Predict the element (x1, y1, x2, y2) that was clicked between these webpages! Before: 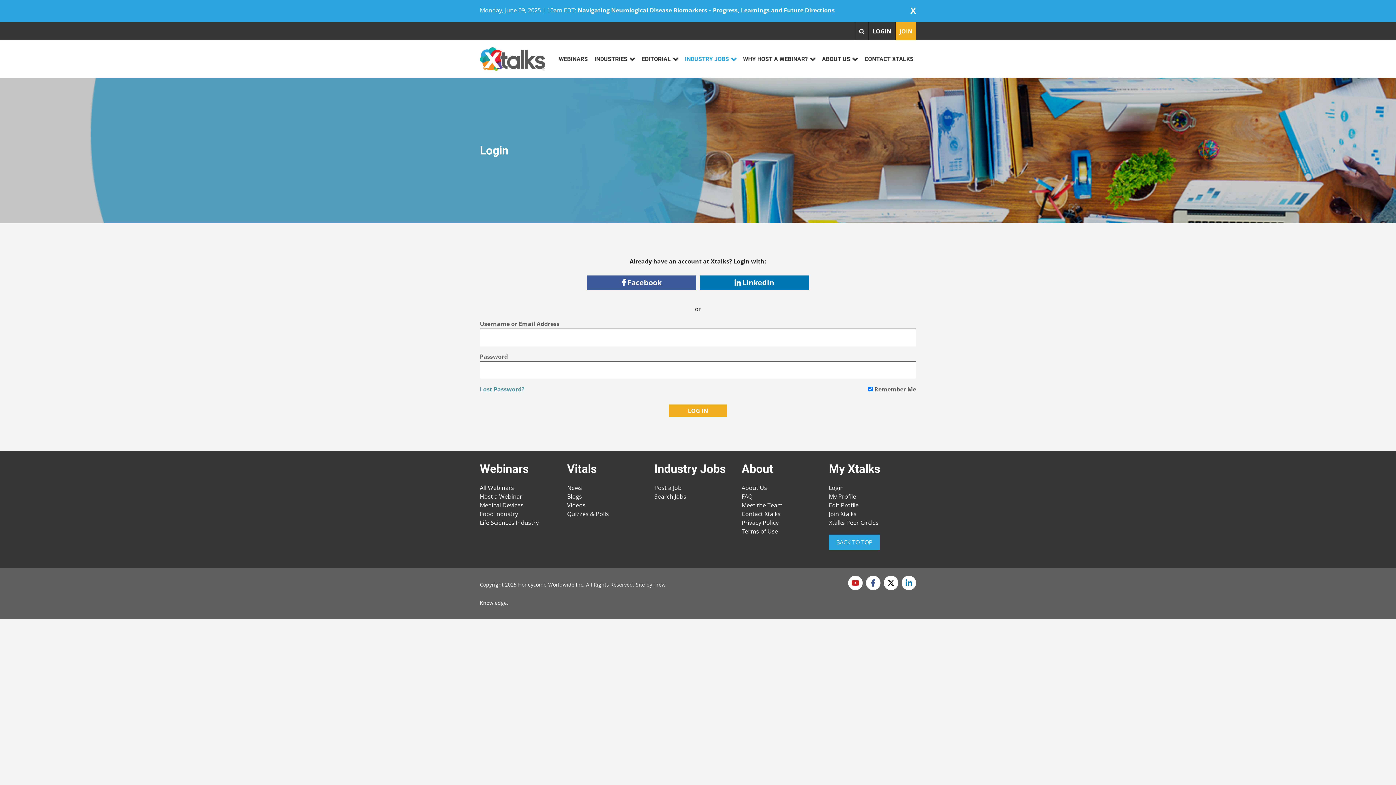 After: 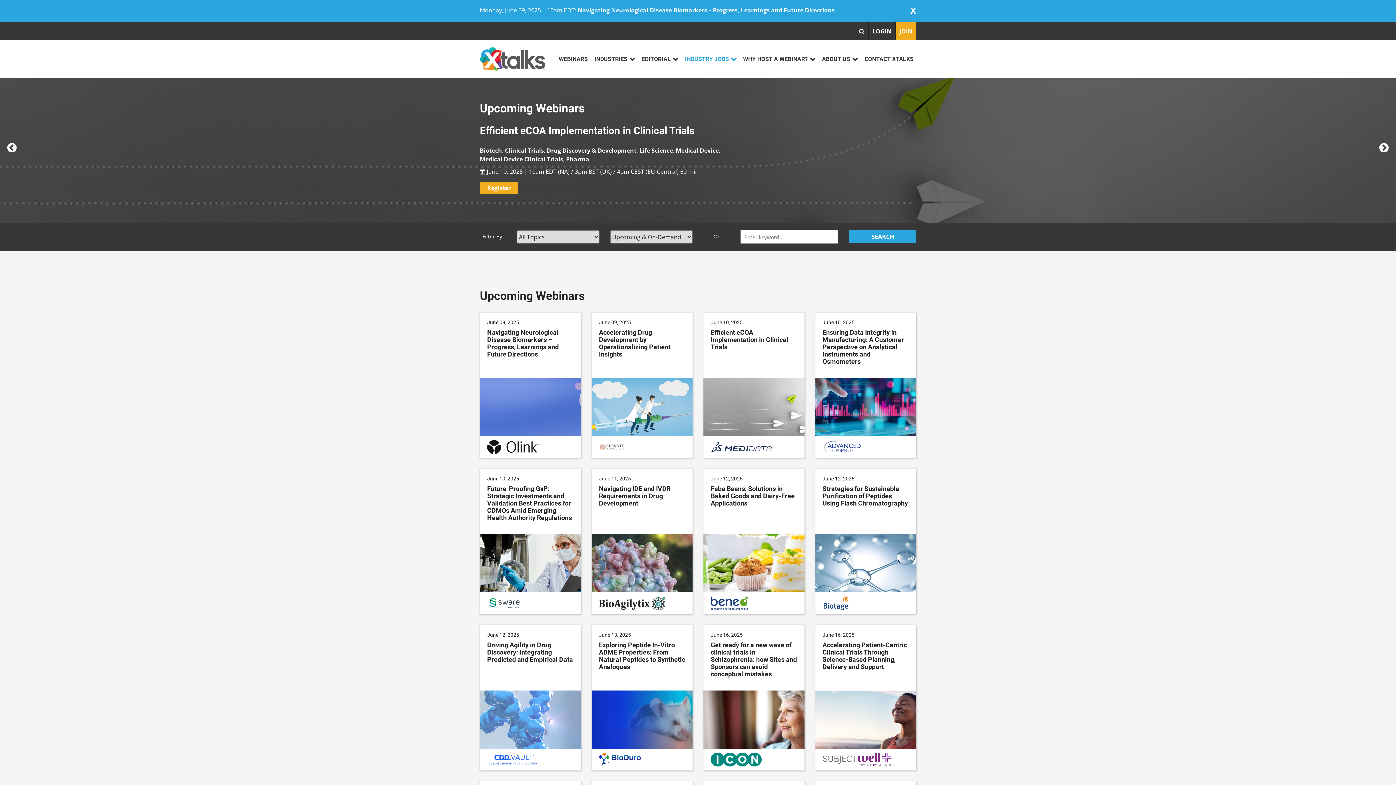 Action: bbox: (480, 483, 514, 491) label: All Webinars